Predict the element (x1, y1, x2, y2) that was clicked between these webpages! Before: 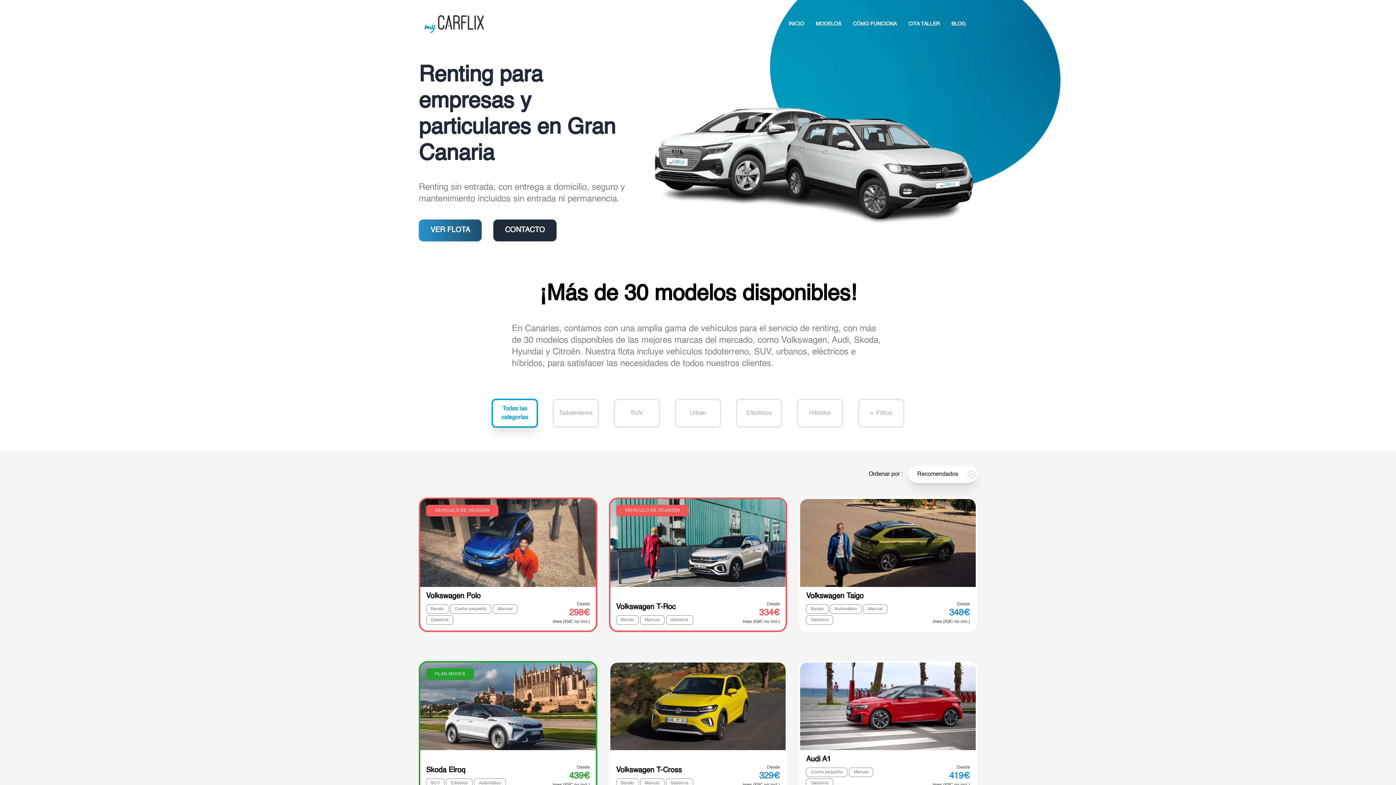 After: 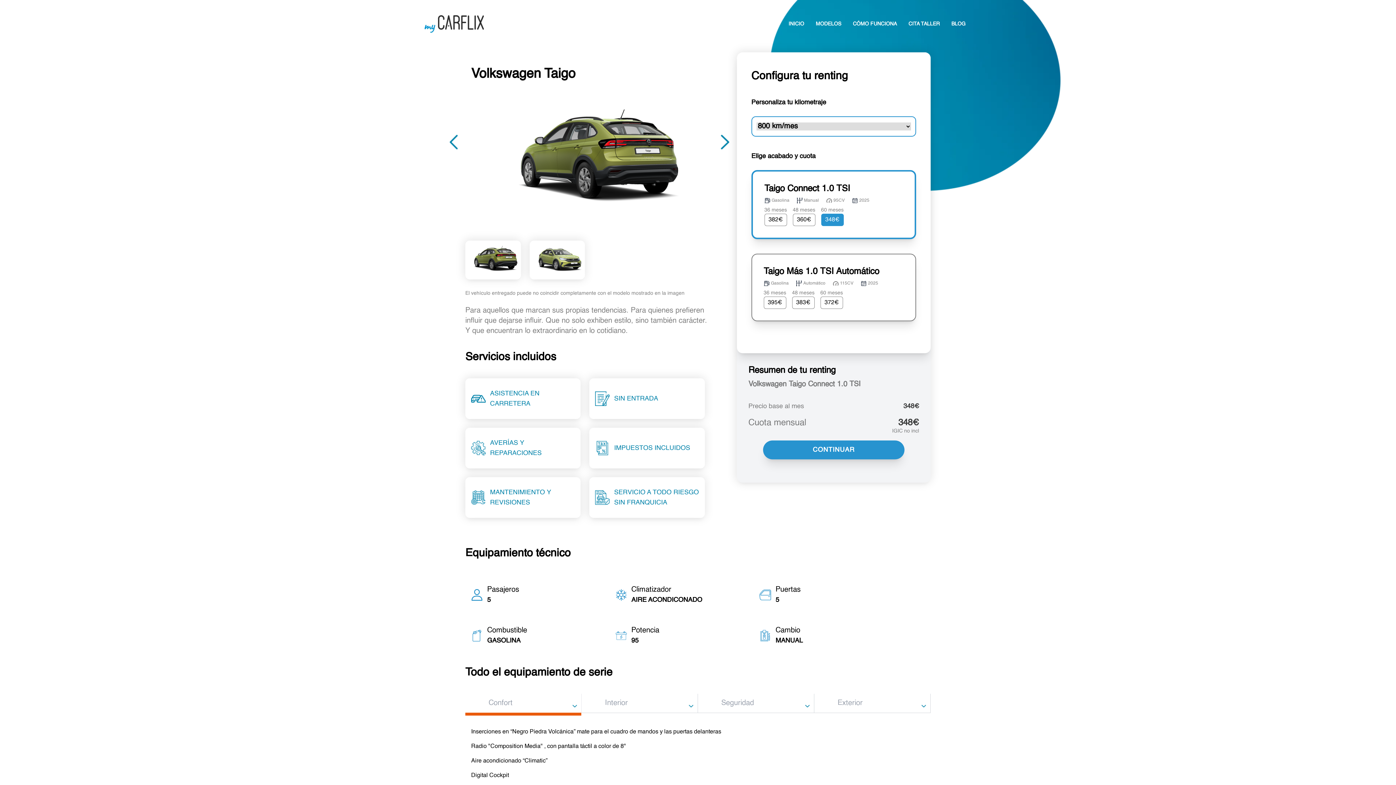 Action: bbox: (799, 497, 977, 632) label: Volkswagen Taigo
Barato
Automático
Manual
Gasolina
Desde
348€
/mes (IGIC no incl.)